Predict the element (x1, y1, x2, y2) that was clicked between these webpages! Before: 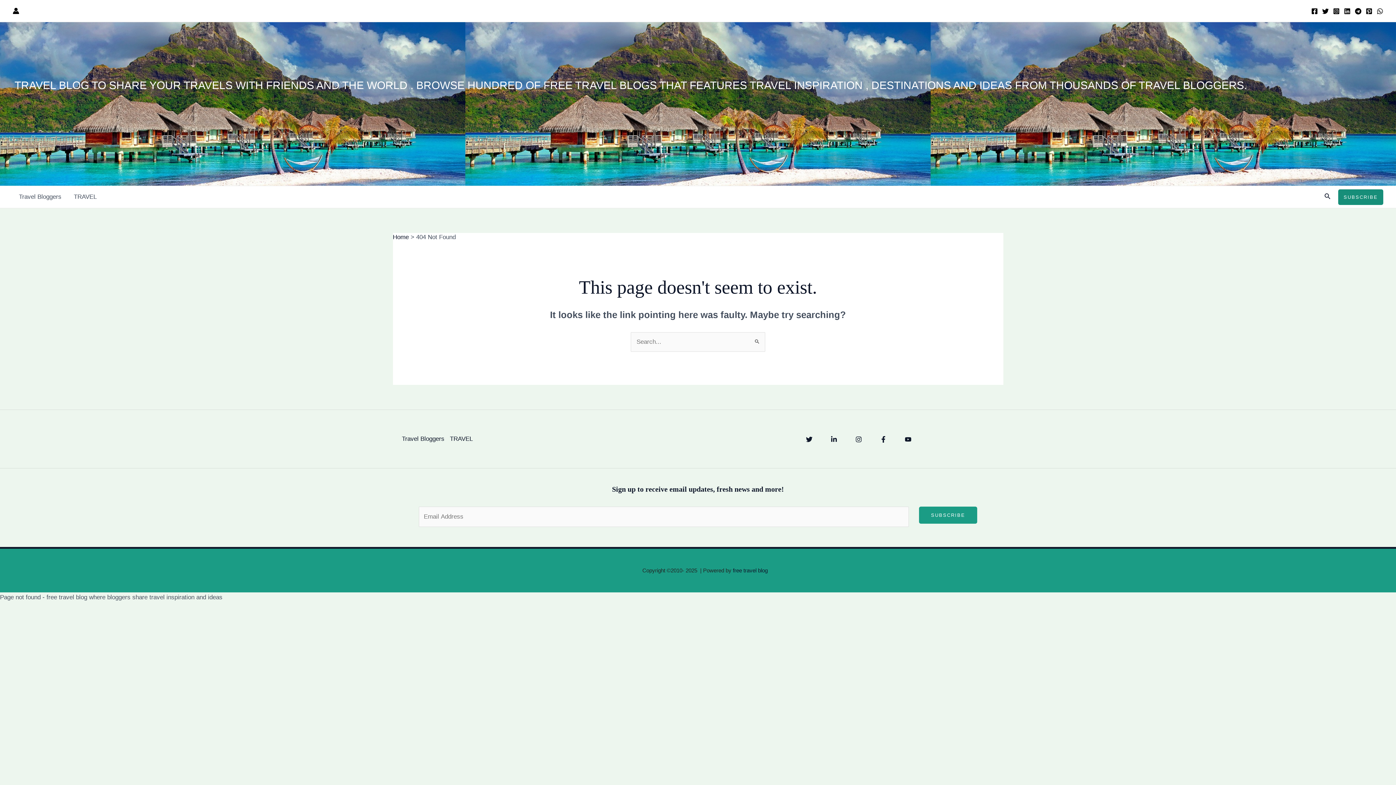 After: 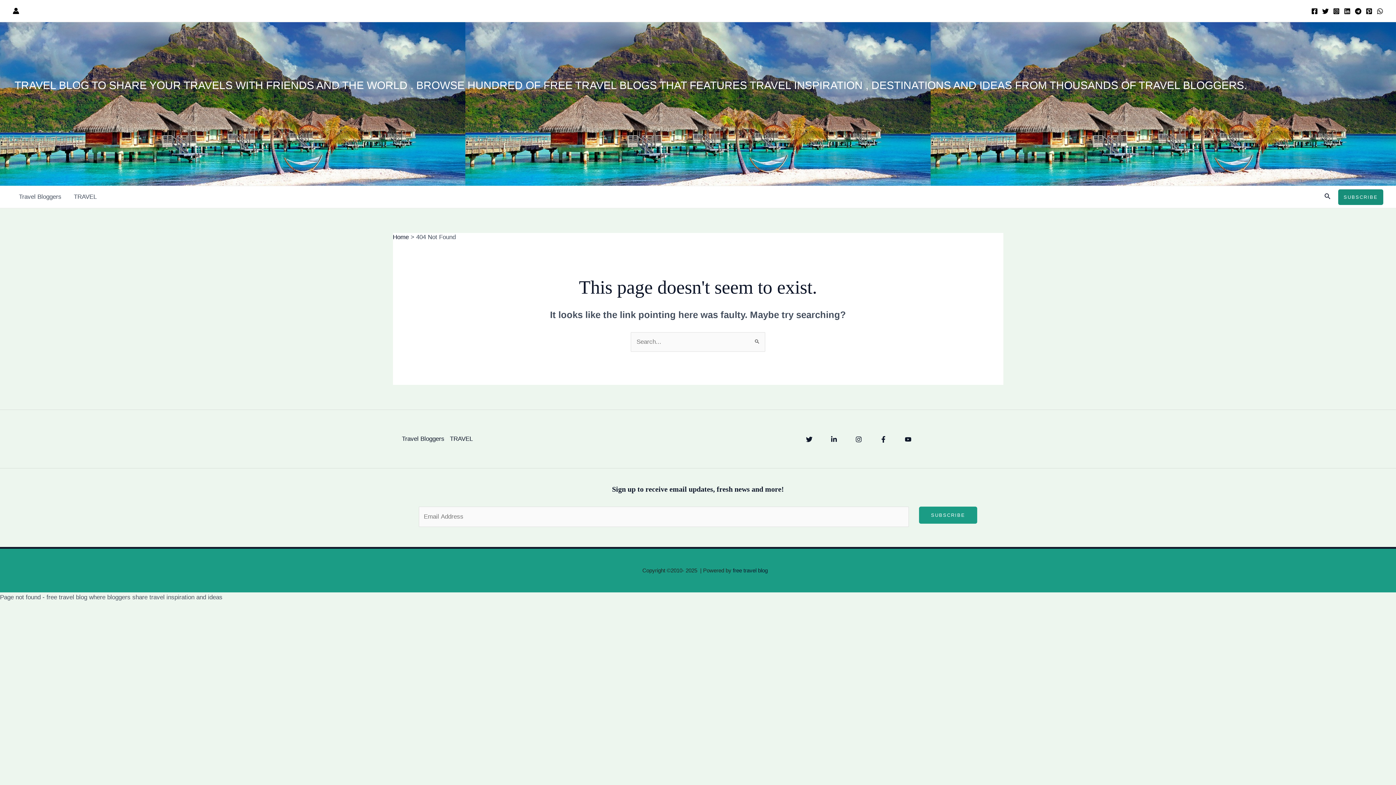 Action: bbox: (1377, 7, 1383, 14) label: WhatsApp